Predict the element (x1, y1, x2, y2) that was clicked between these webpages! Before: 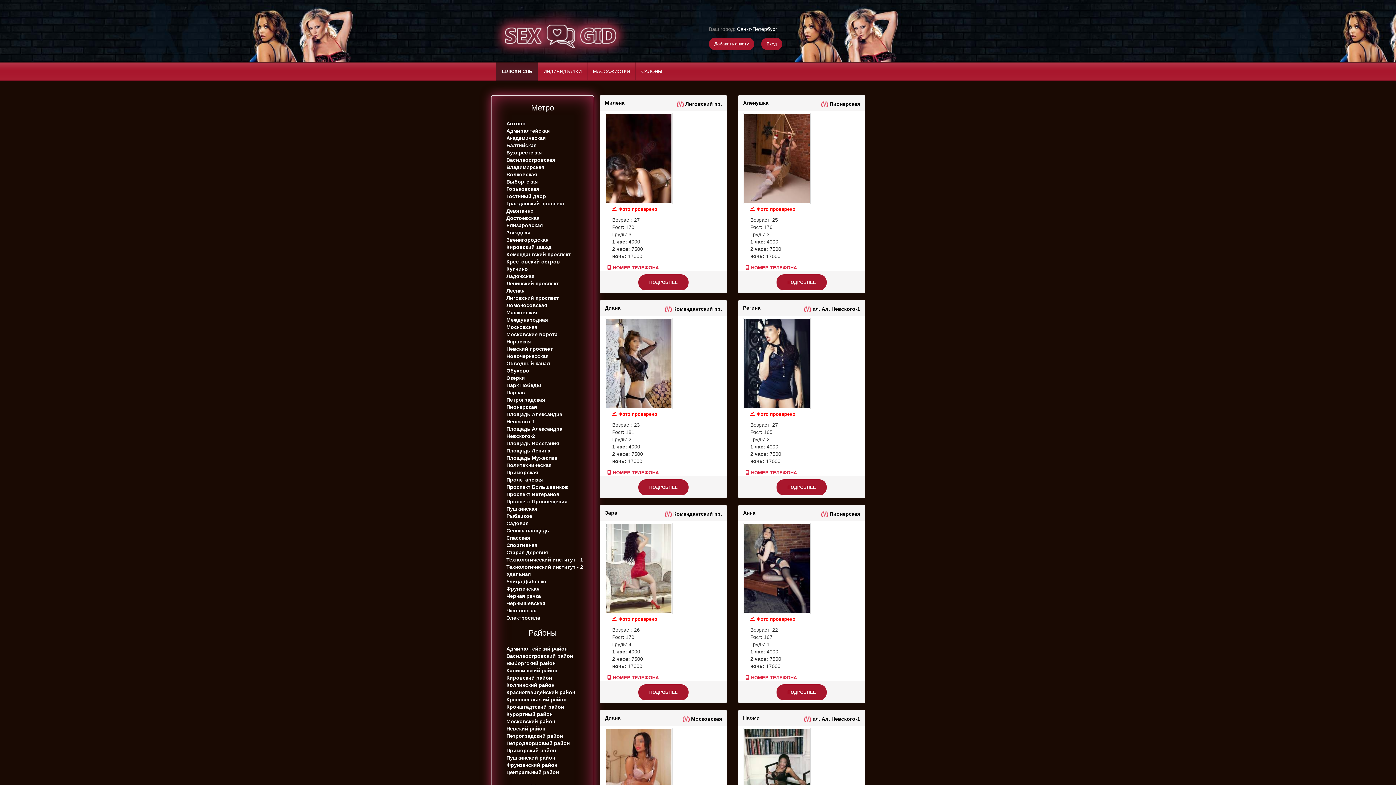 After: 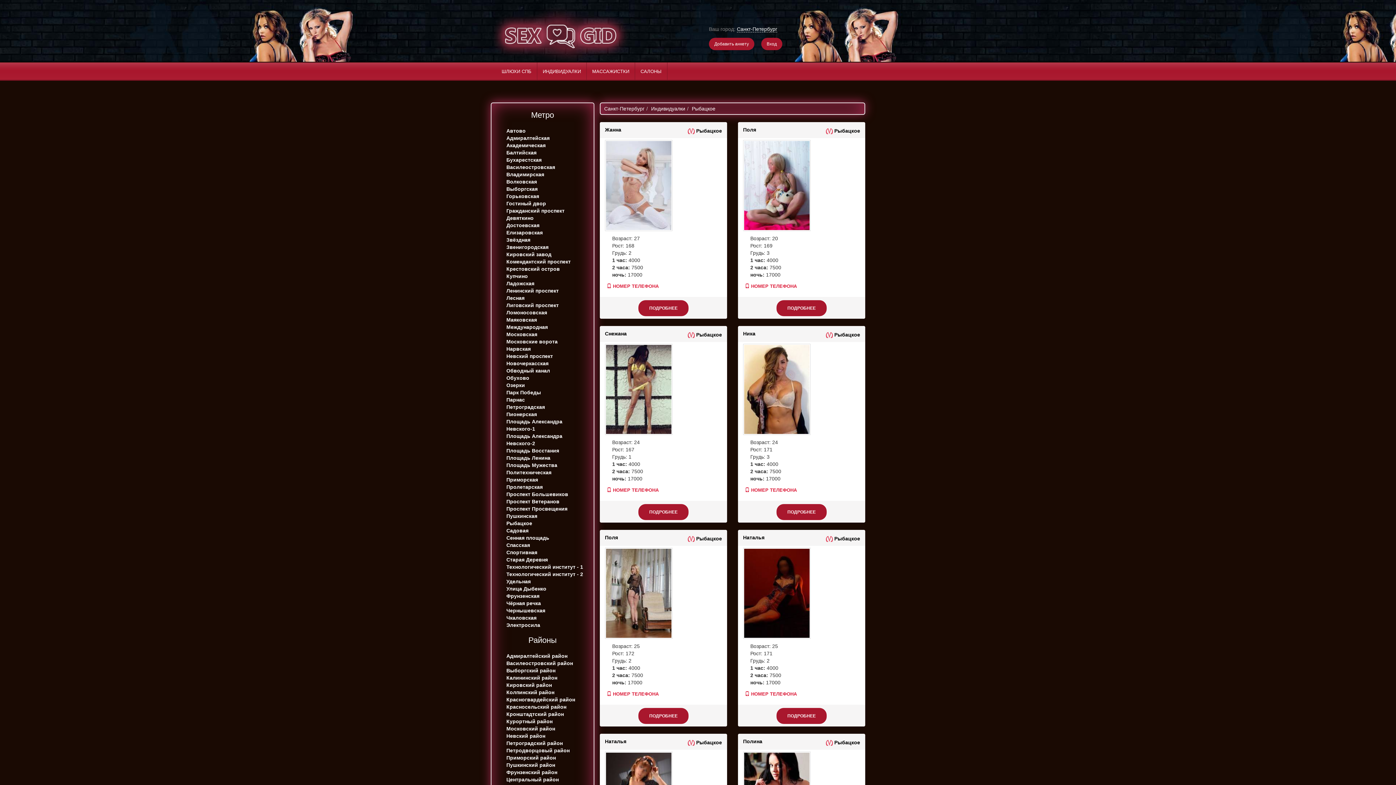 Action: label: Рыбацкое bbox: (501, 512, 584, 520)